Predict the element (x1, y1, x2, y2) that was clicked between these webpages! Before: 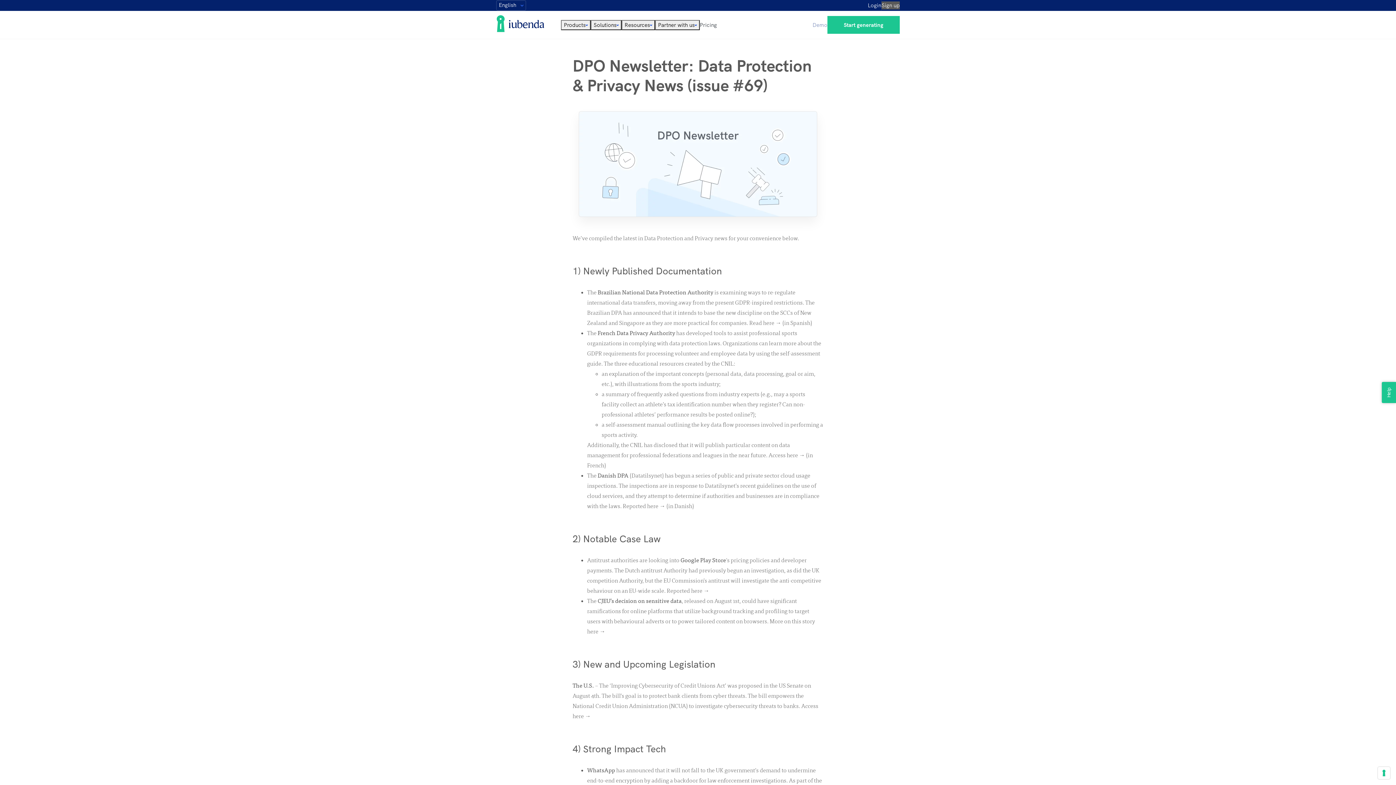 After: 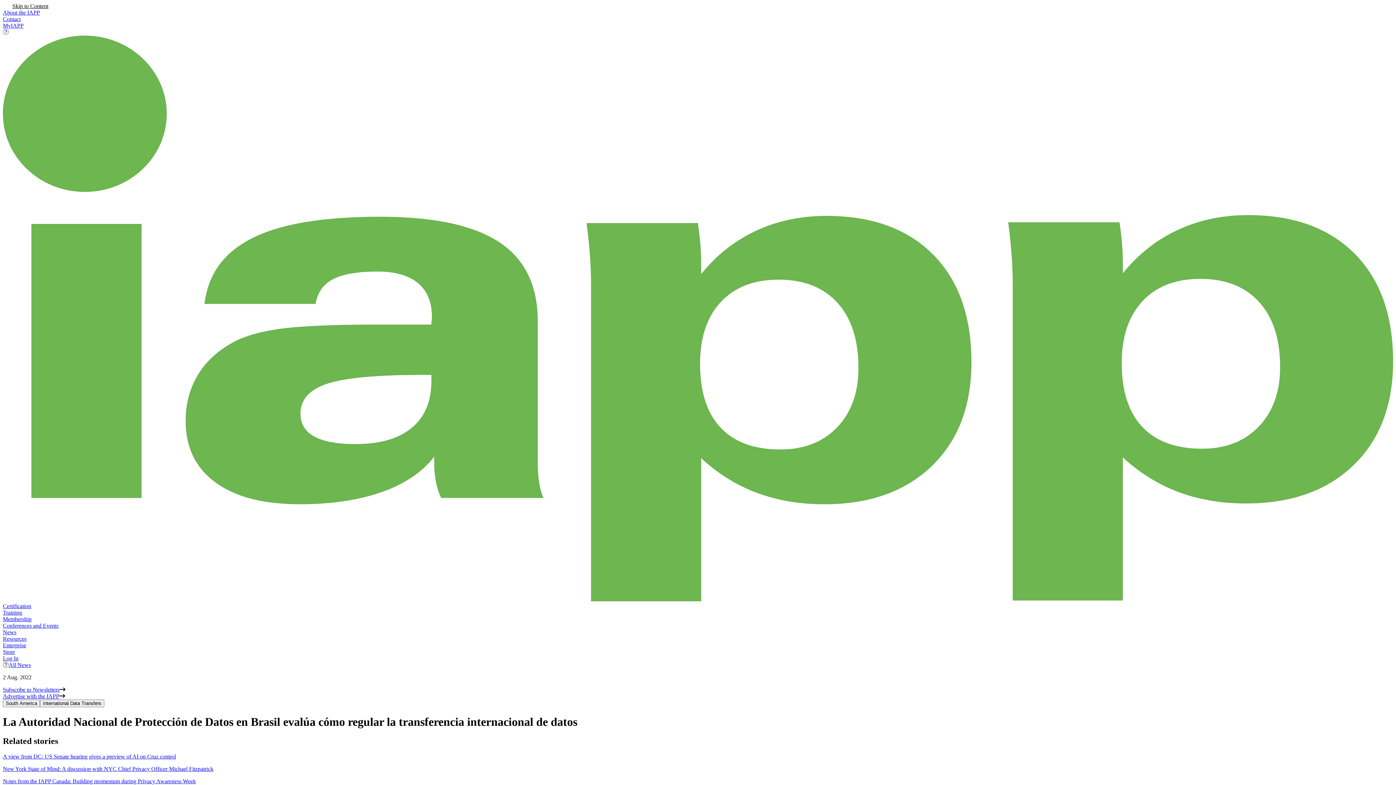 Action: label: Read here → bbox: (749, 319, 781, 326)